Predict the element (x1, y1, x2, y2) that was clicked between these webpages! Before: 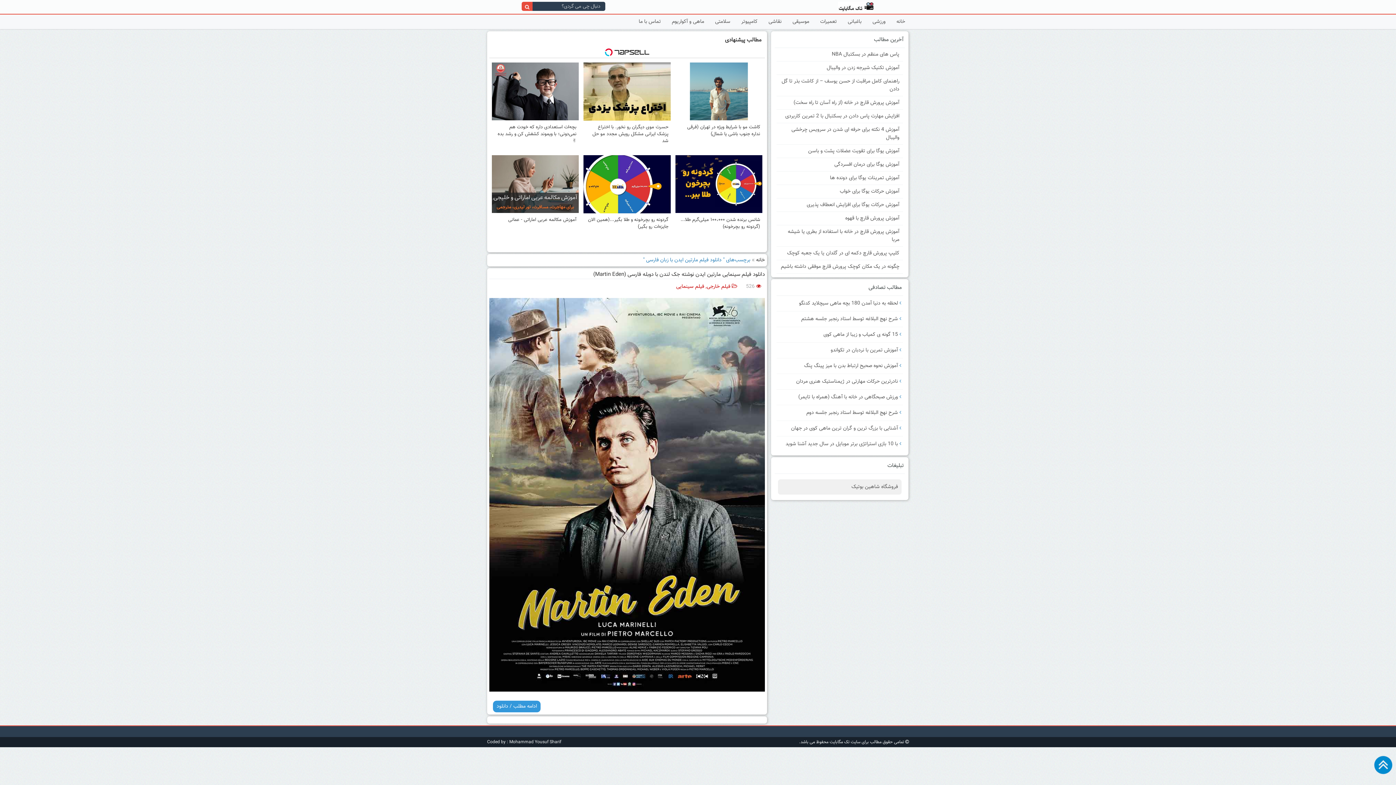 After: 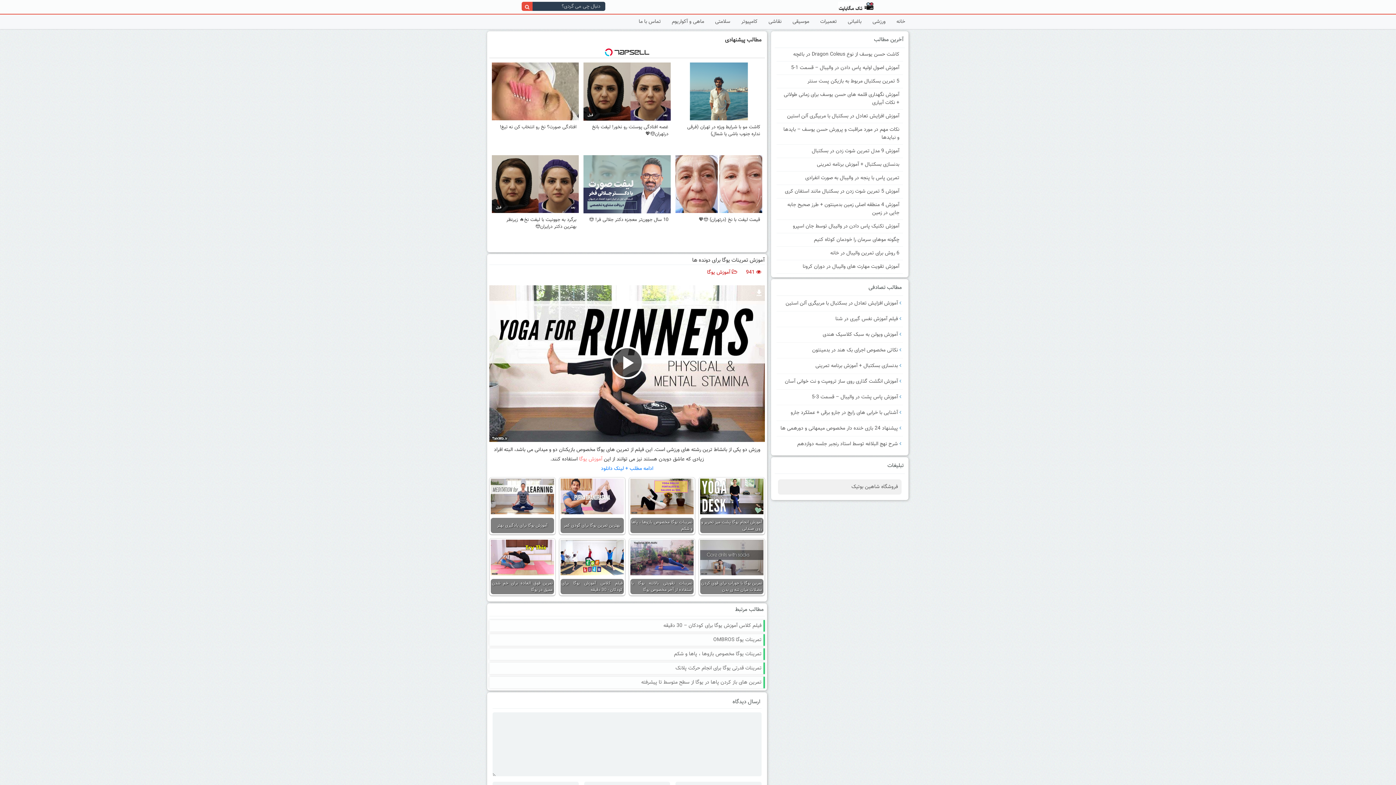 Action: label: آموزش تمرینات یوگا برای دونده ها bbox: (776, 172, 903, 184)